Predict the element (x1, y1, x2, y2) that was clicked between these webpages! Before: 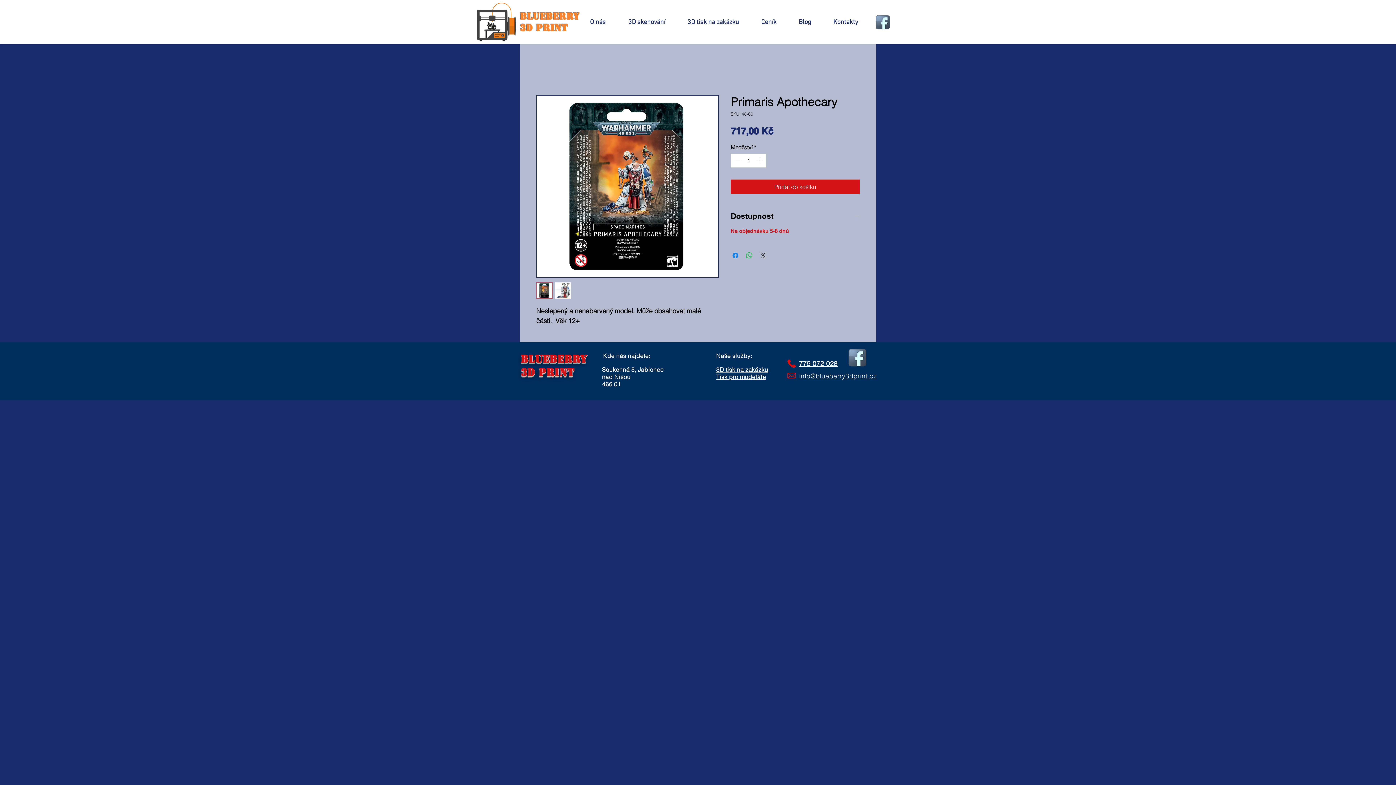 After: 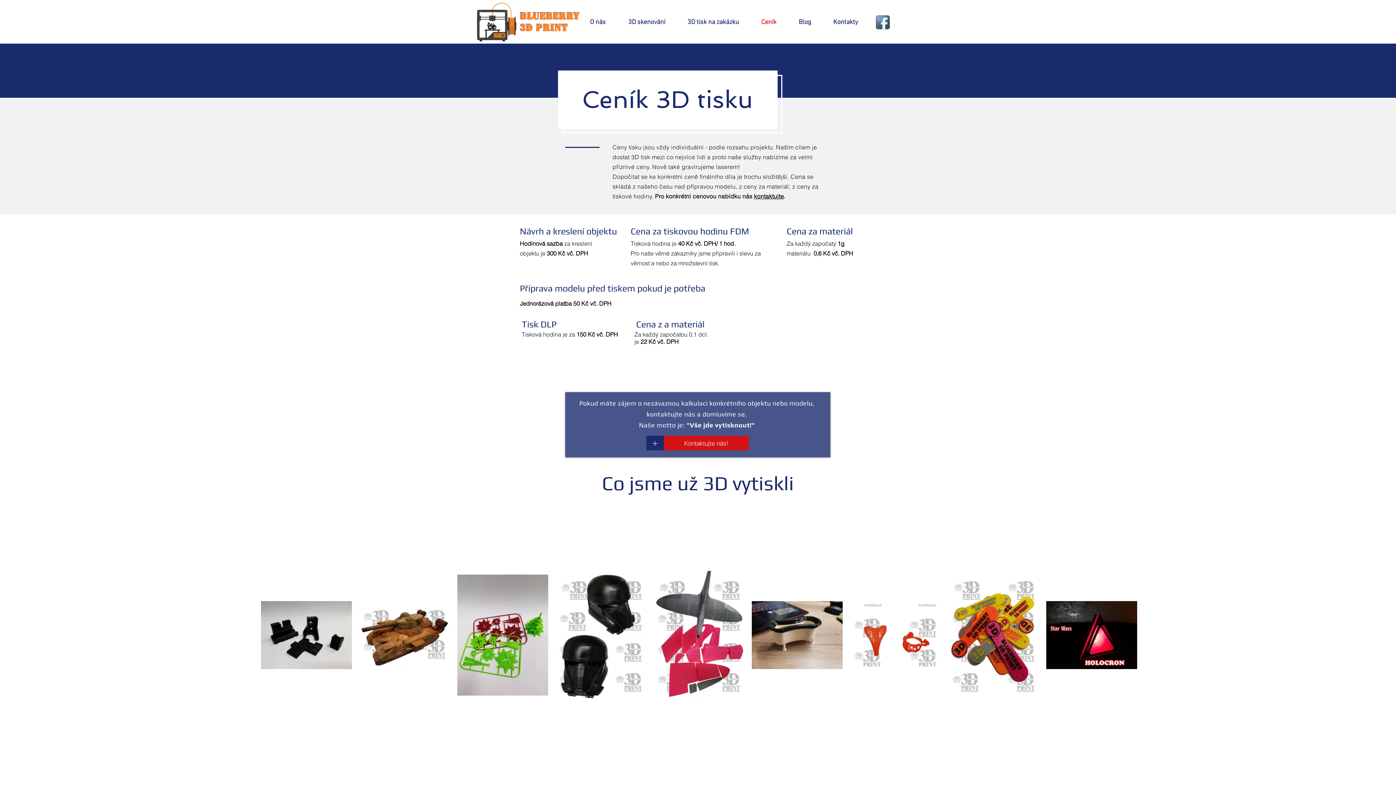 Action: label: Ceník bbox: (756, 12, 793, 32)